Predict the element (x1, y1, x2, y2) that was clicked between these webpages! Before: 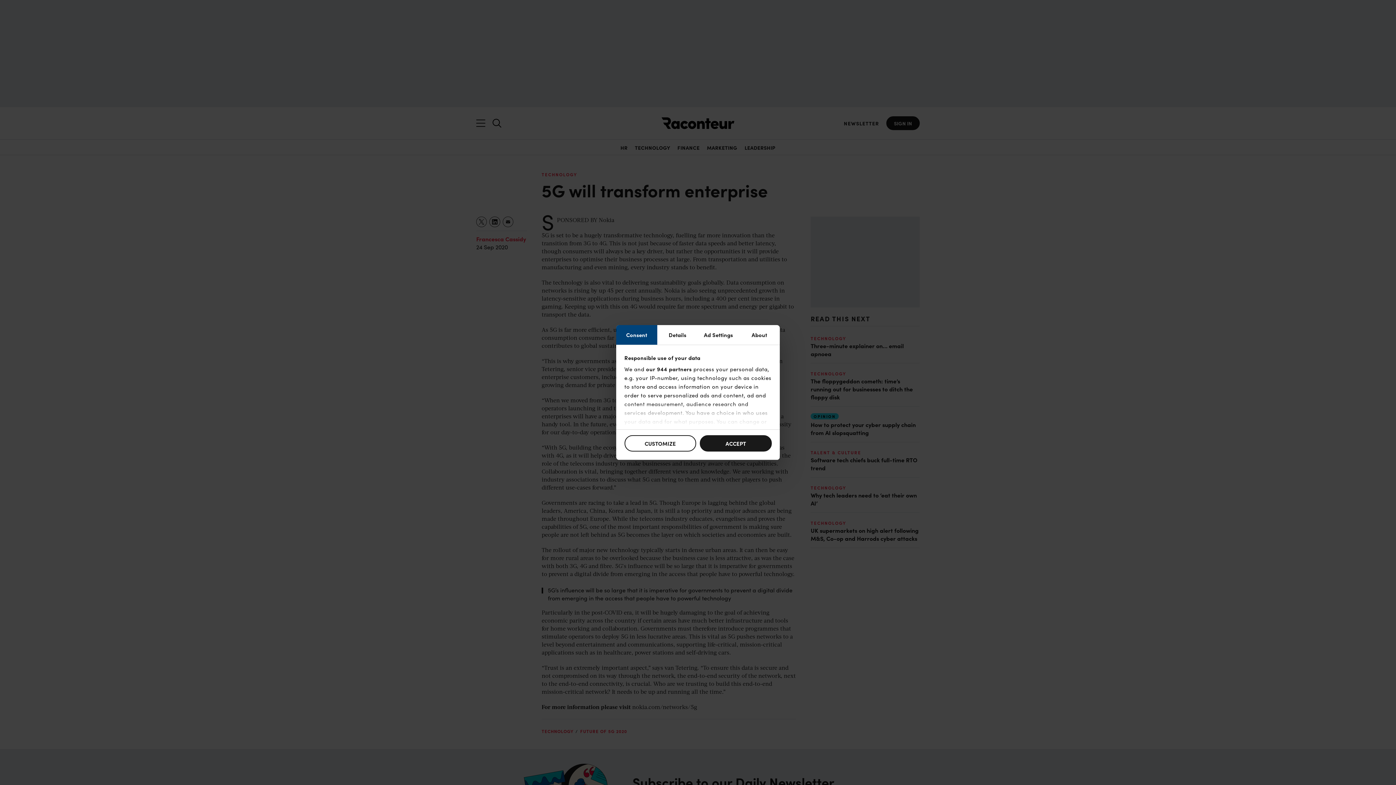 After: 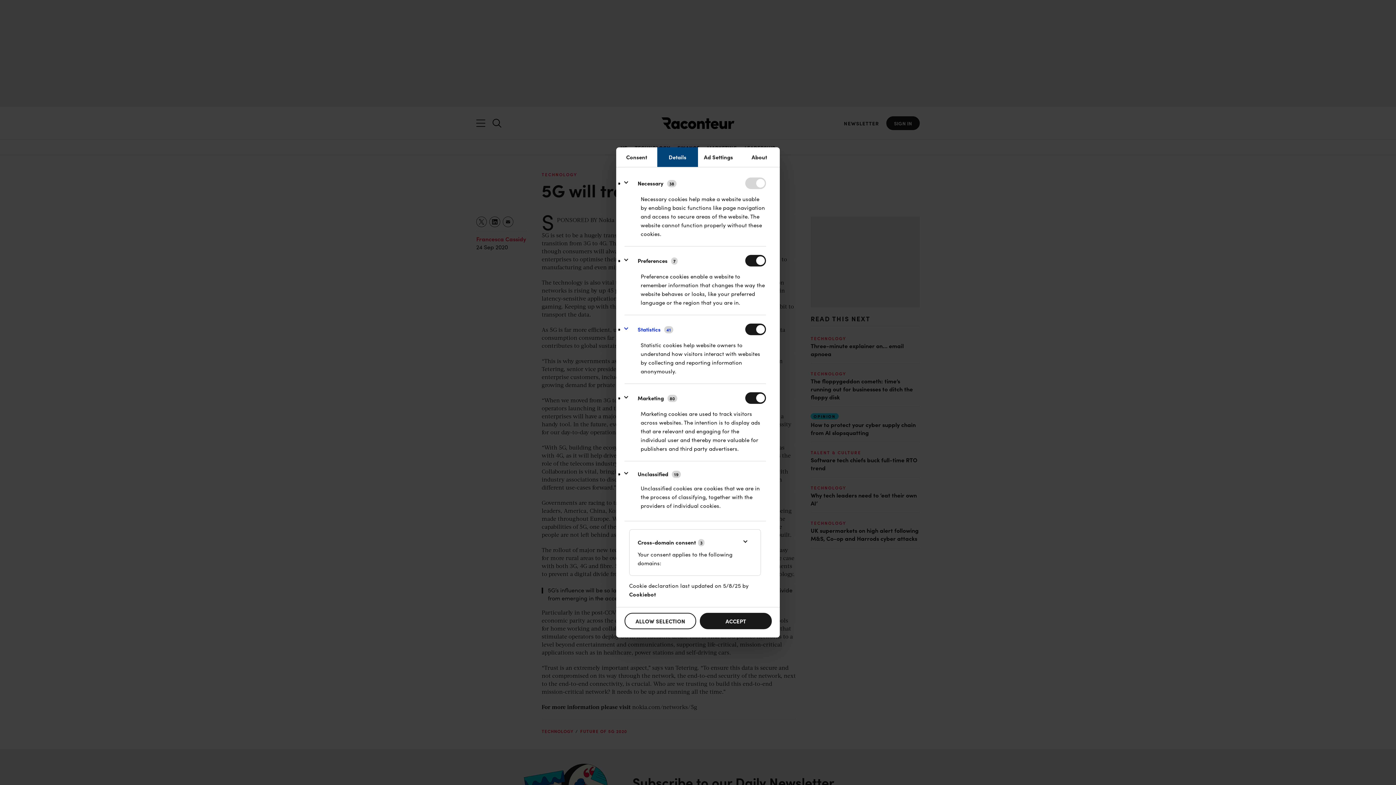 Action: bbox: (657, 325, 698, 344) label: Details